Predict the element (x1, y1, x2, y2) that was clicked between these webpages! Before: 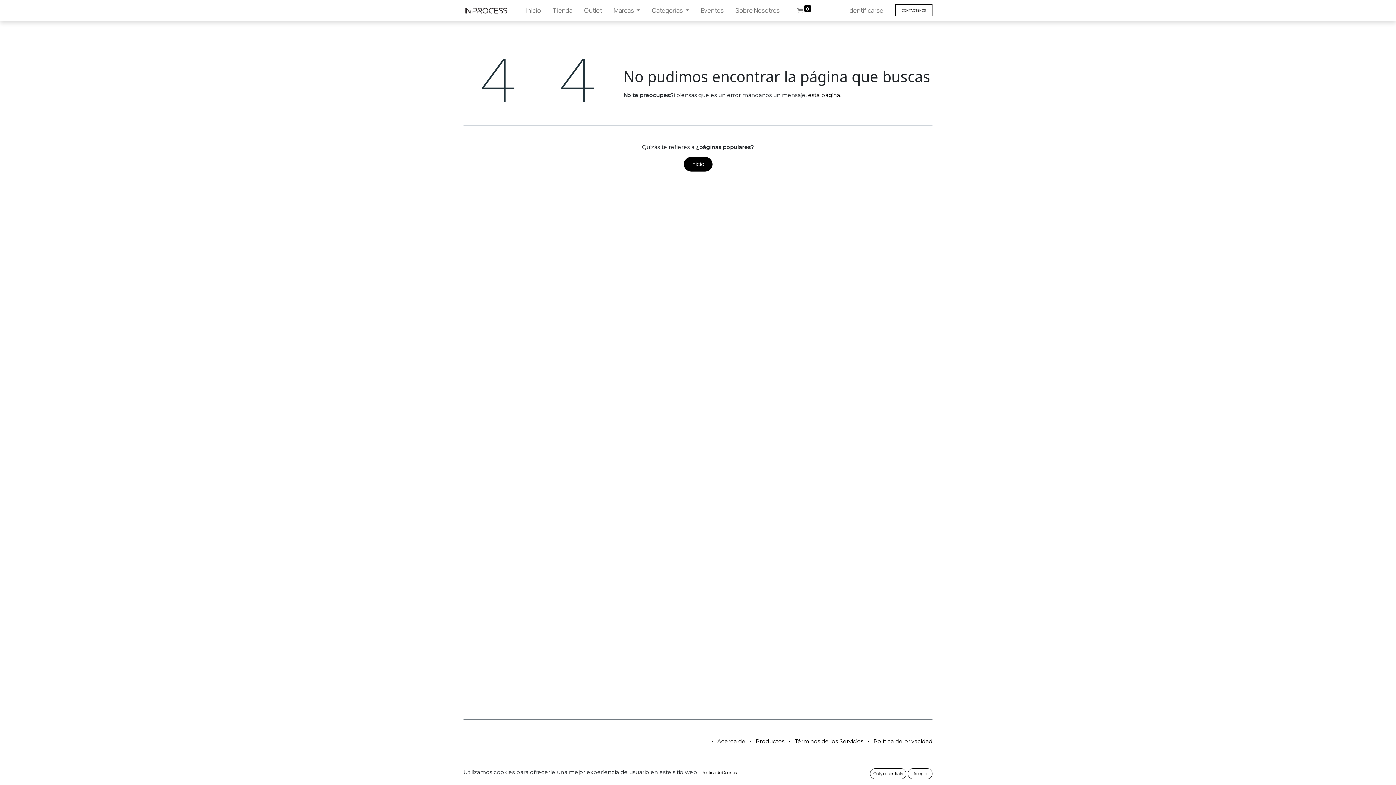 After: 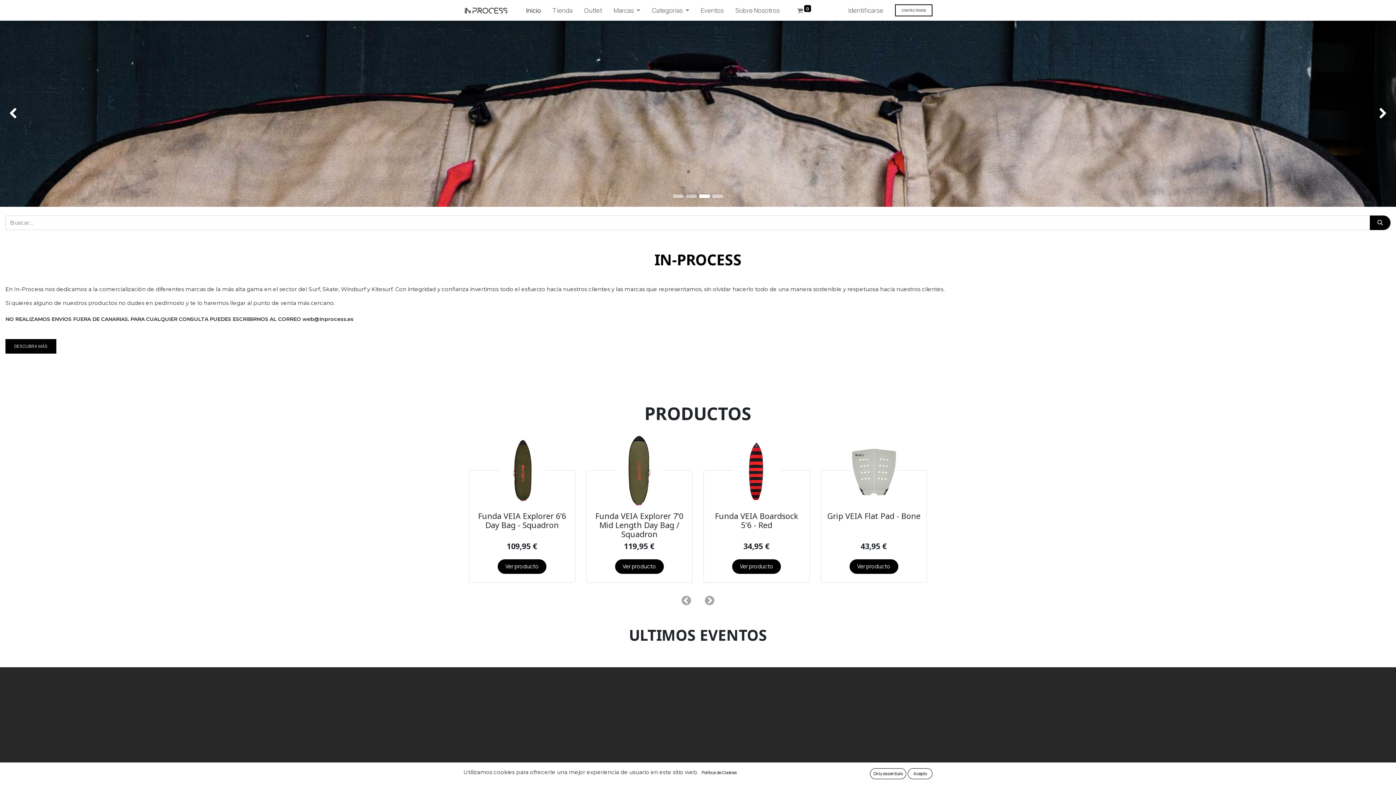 Action: bbox: (520, 0, 546, 20) label: Inicio